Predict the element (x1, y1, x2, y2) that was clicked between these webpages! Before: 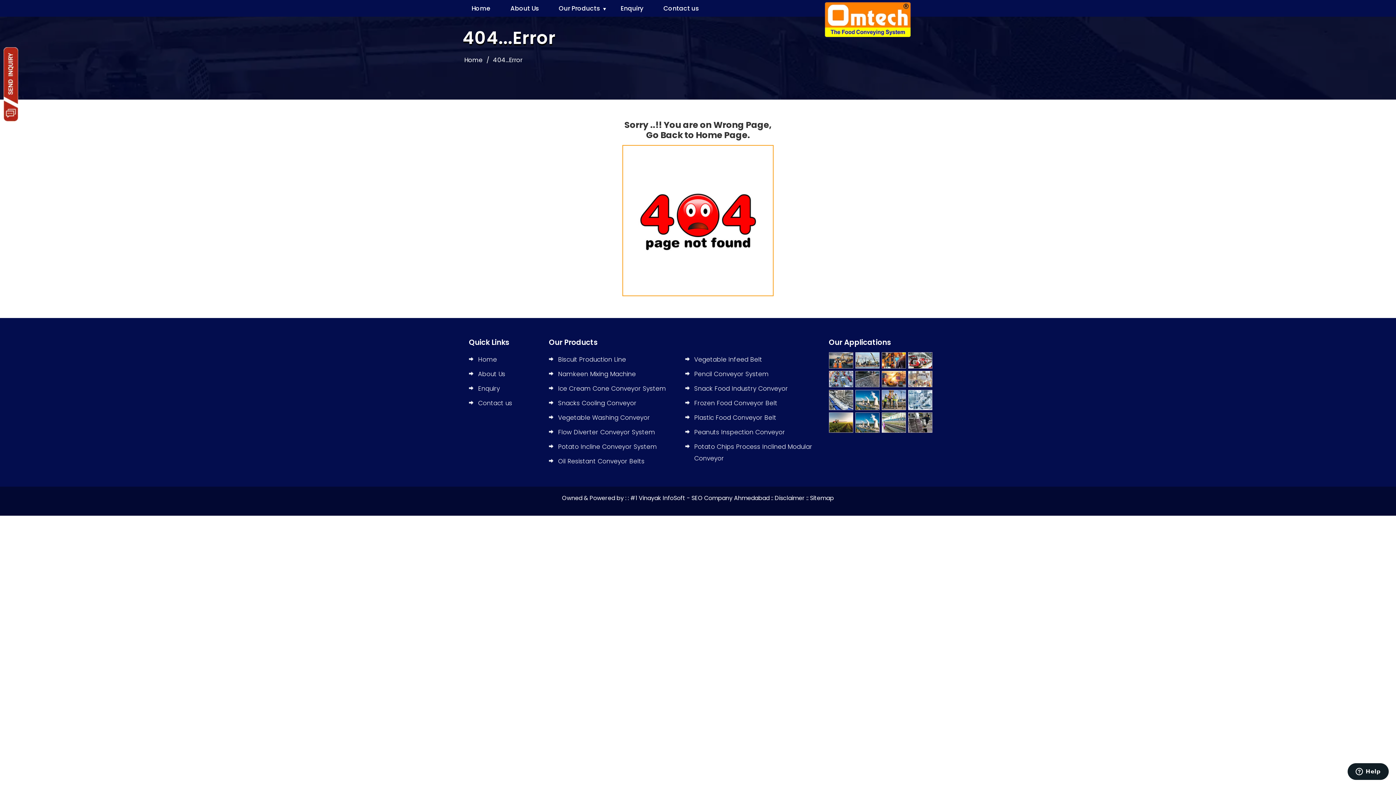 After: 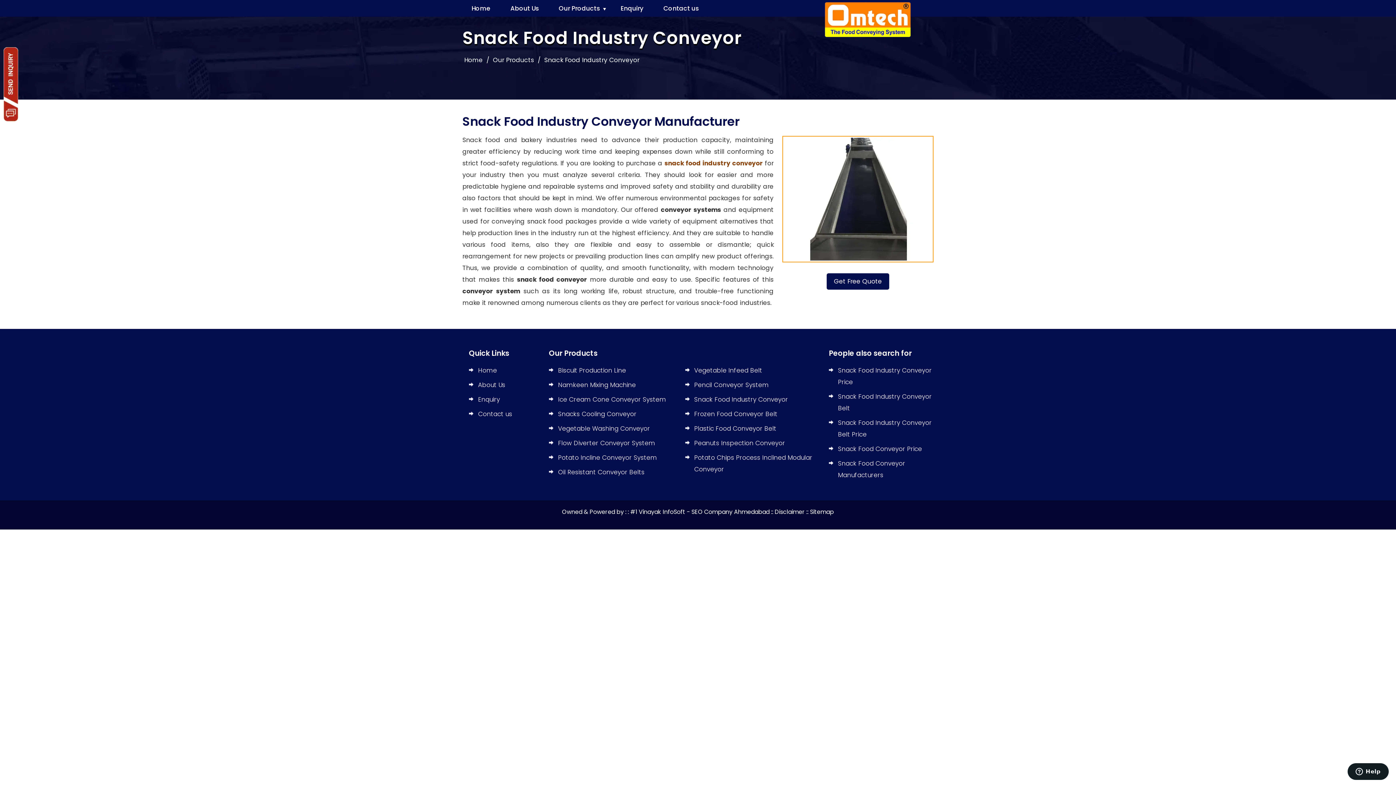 Action: label: Snack Food Industry Conveyor bbox: (694, 384, 788, 393)